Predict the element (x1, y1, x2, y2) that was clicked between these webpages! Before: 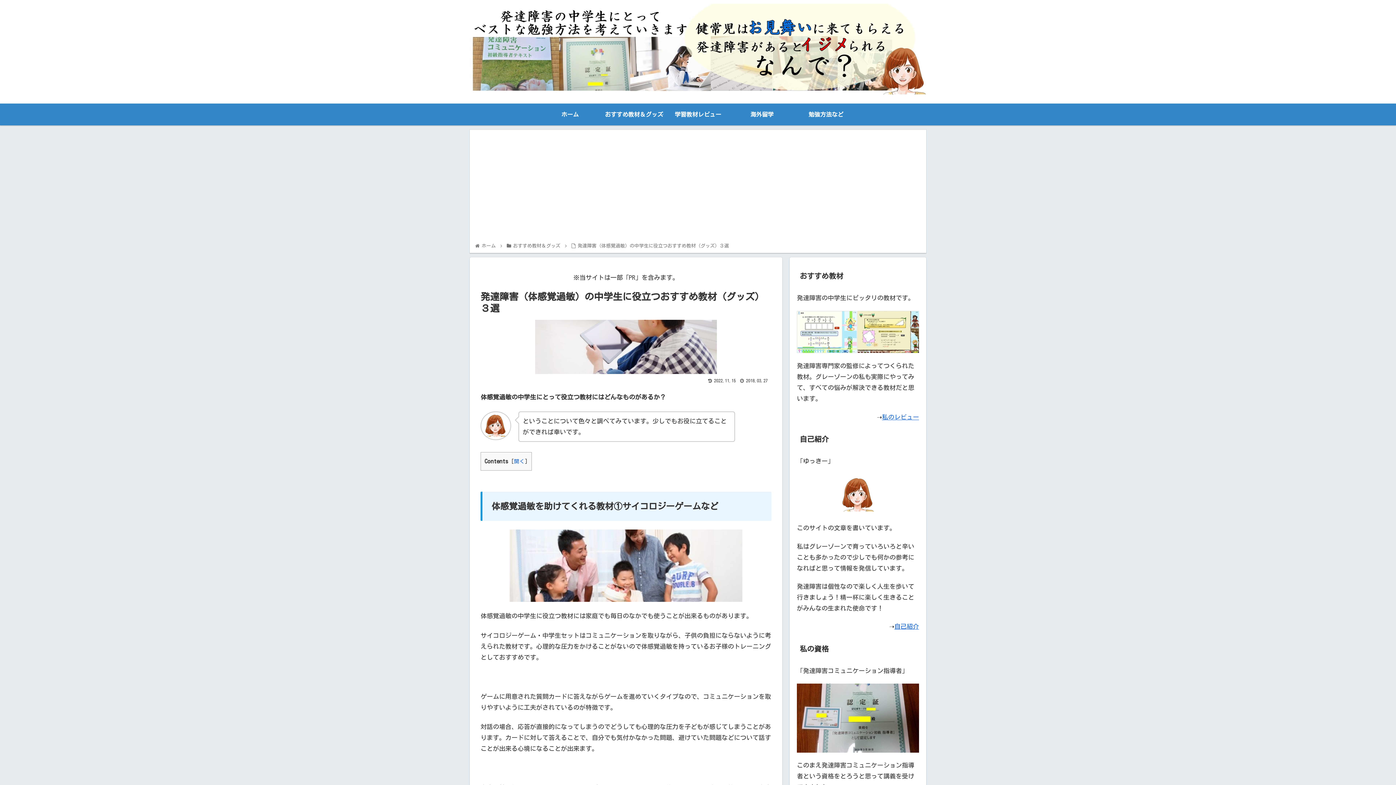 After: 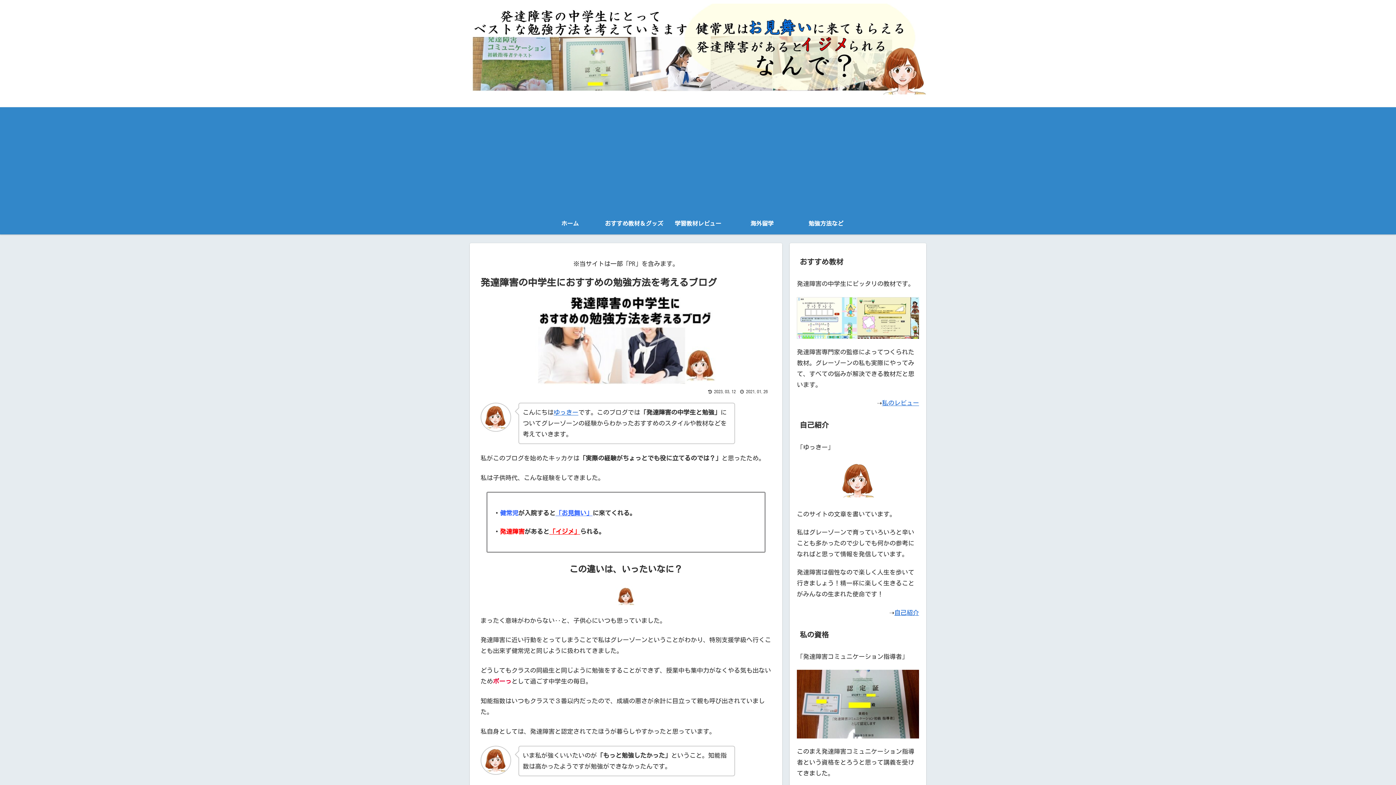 Action: bbox: (480, 243, 496, 248) label: ホーム